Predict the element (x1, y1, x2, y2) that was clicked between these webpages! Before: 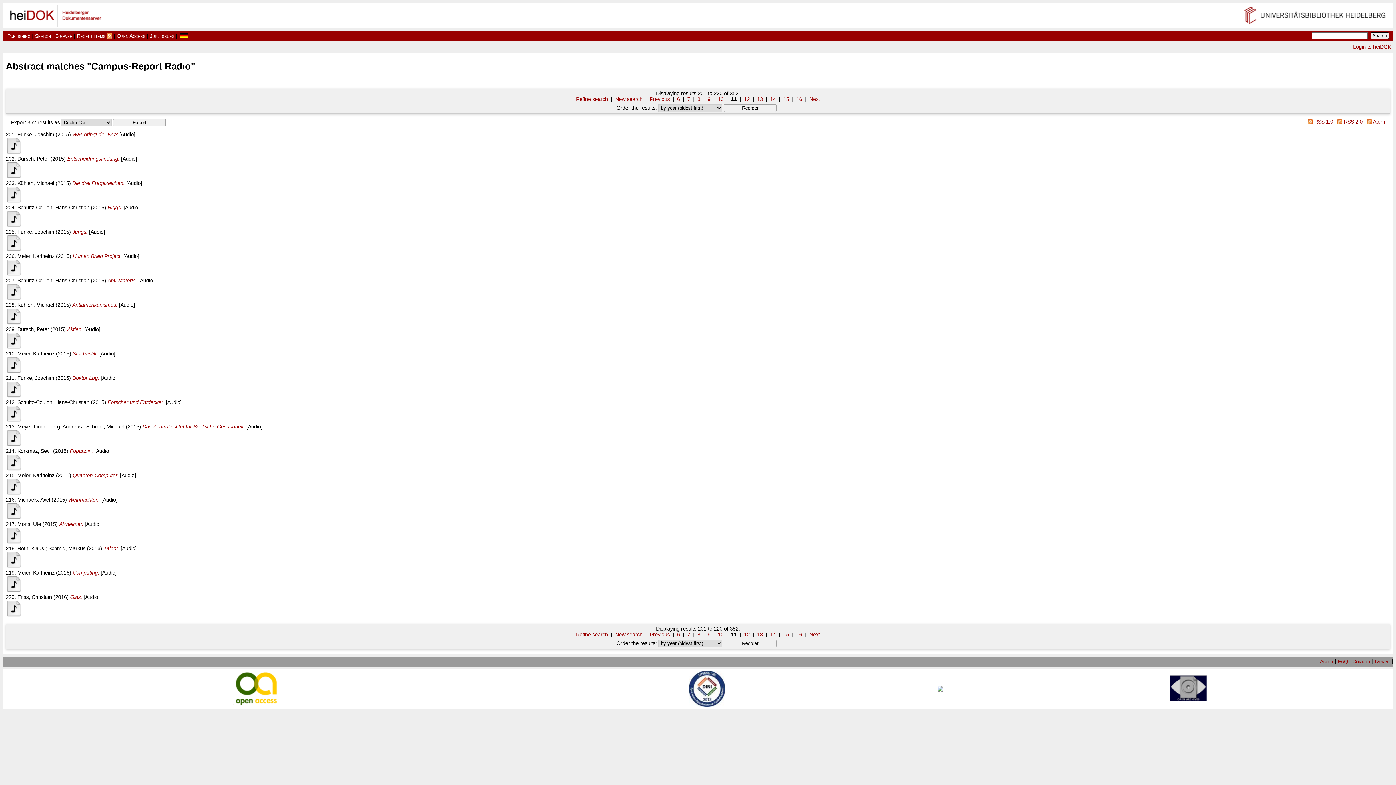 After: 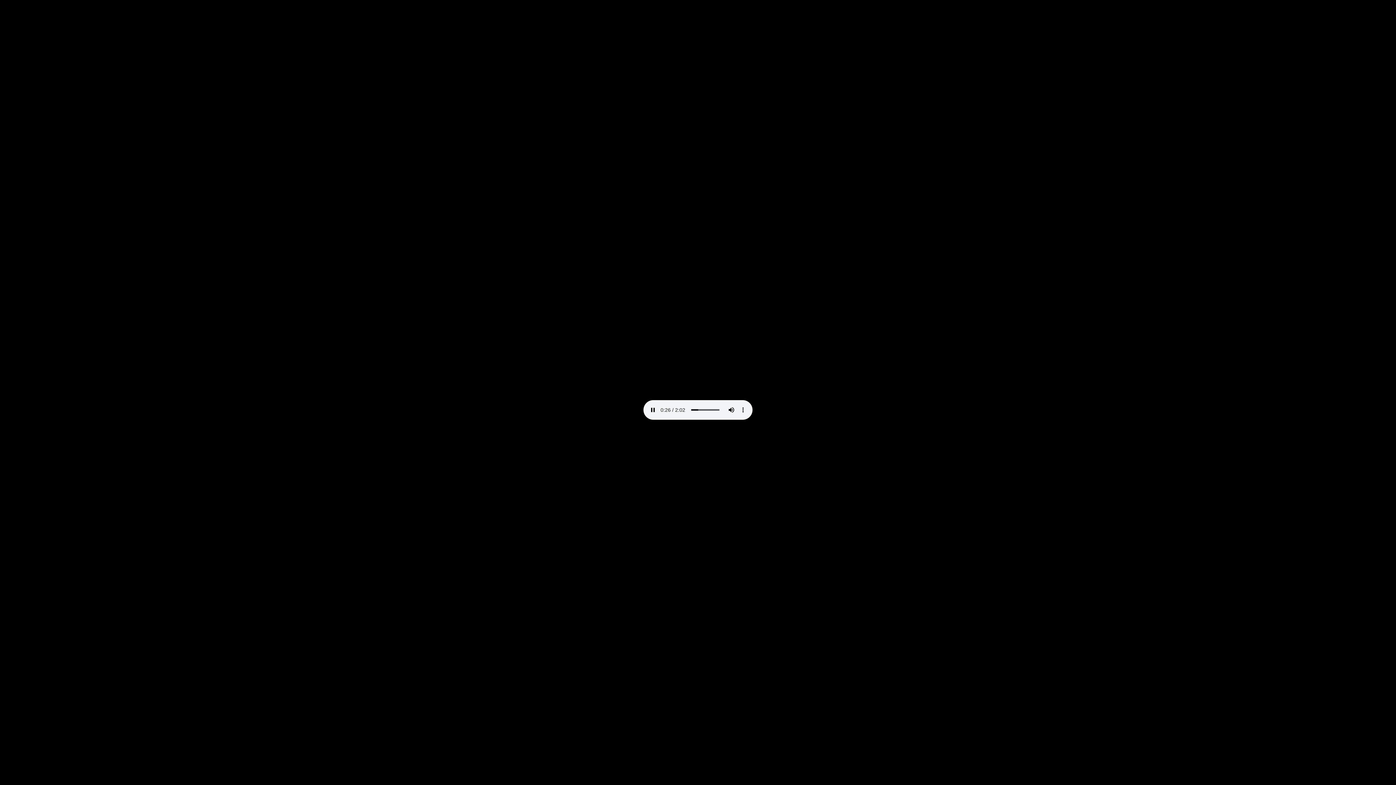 Action: bbox: (5, 613, 21, 619)